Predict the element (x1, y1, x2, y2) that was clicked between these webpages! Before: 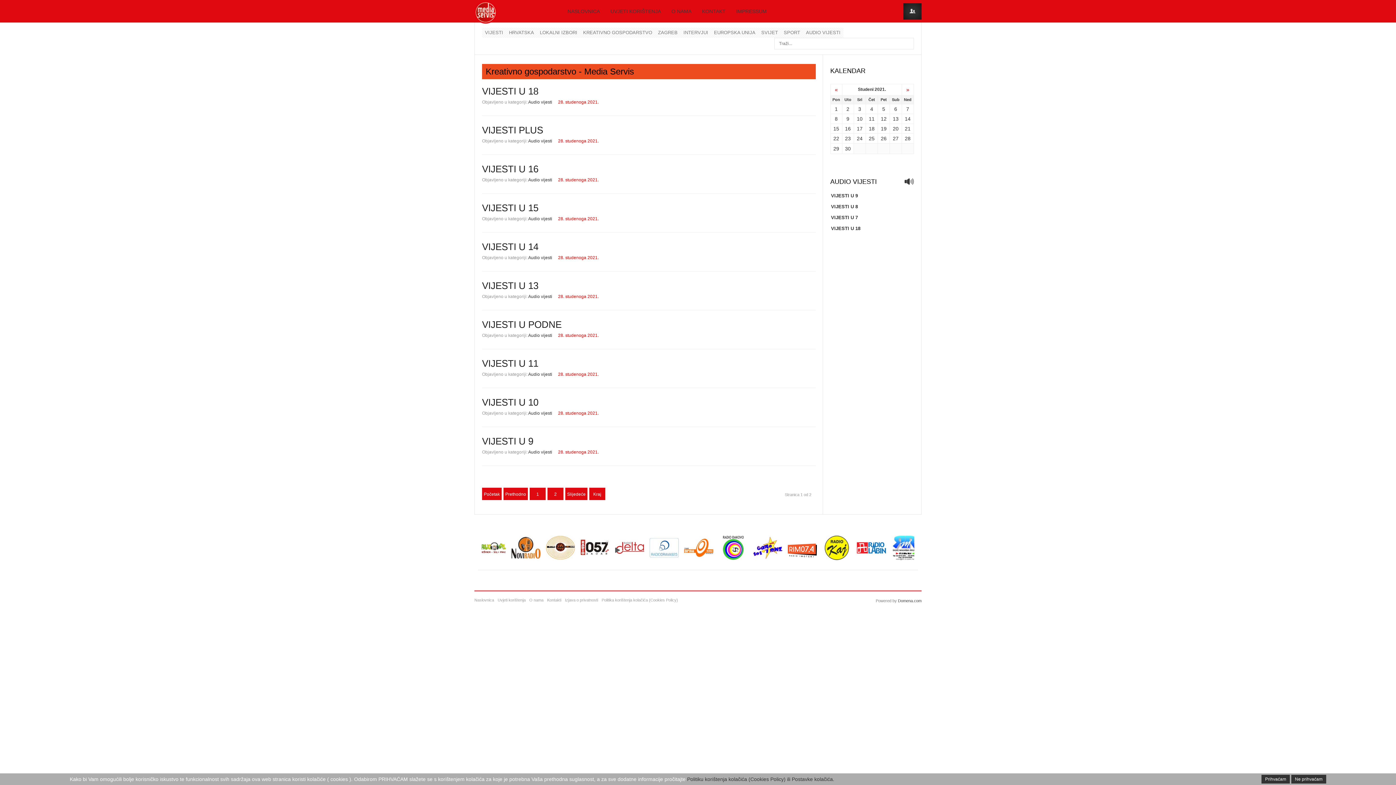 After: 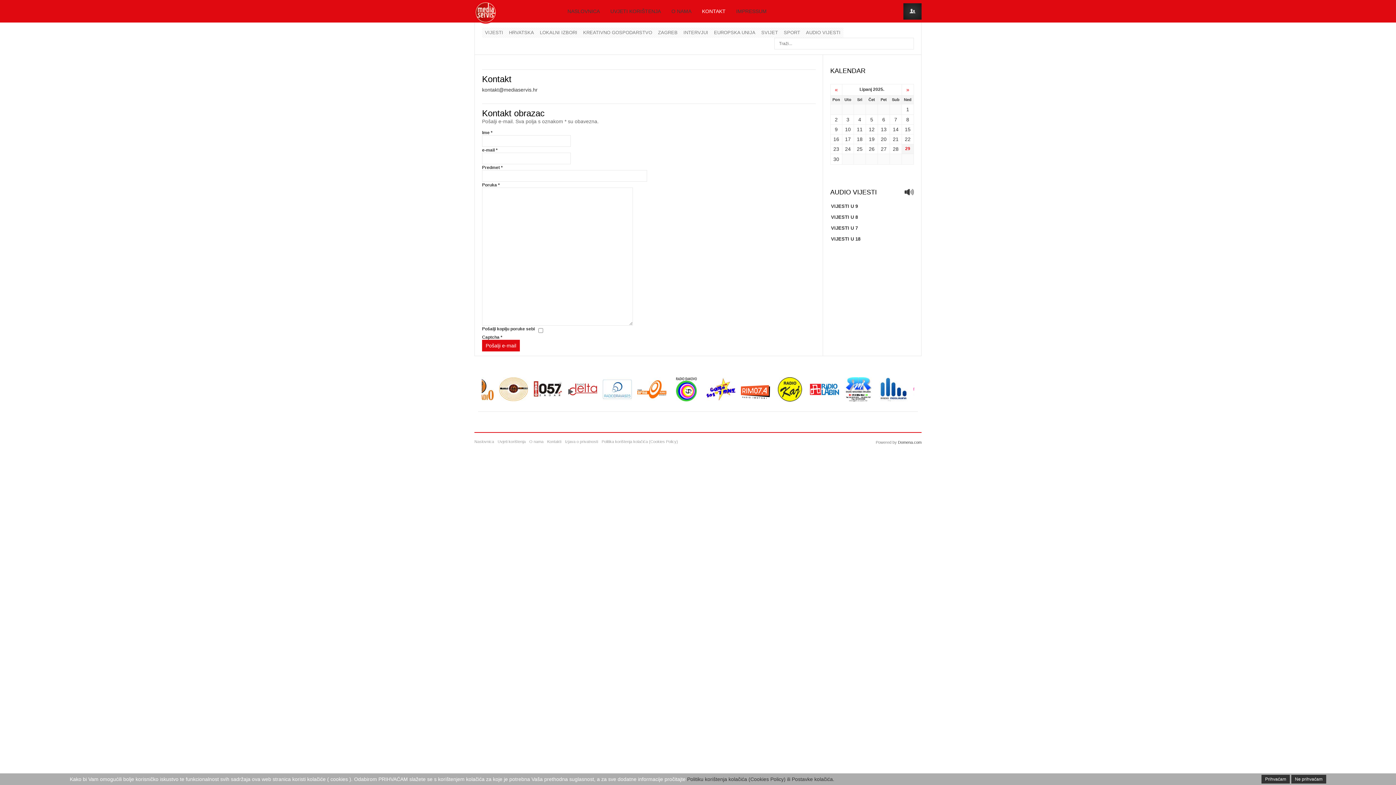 Action: label: KONTAKT bbox: (697, 3, 731, 19)